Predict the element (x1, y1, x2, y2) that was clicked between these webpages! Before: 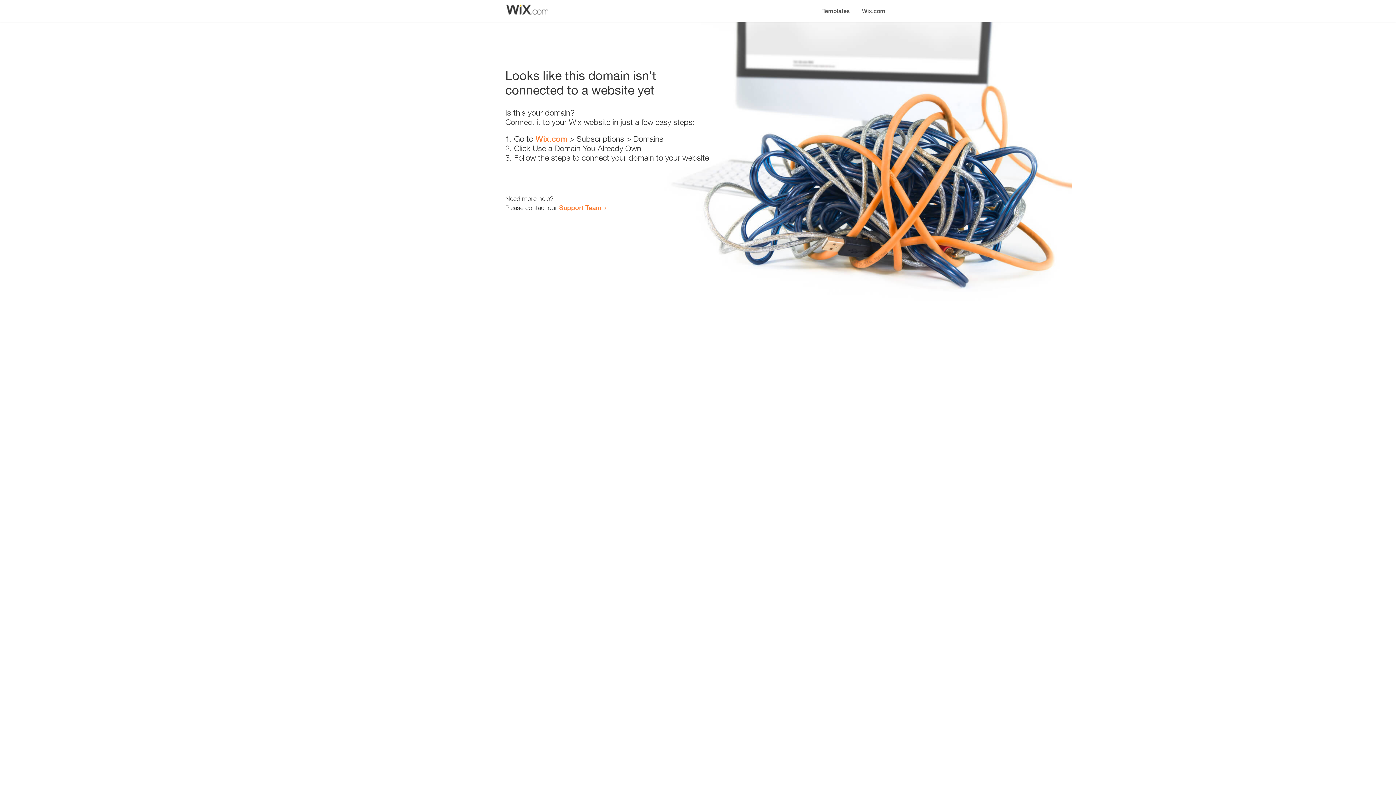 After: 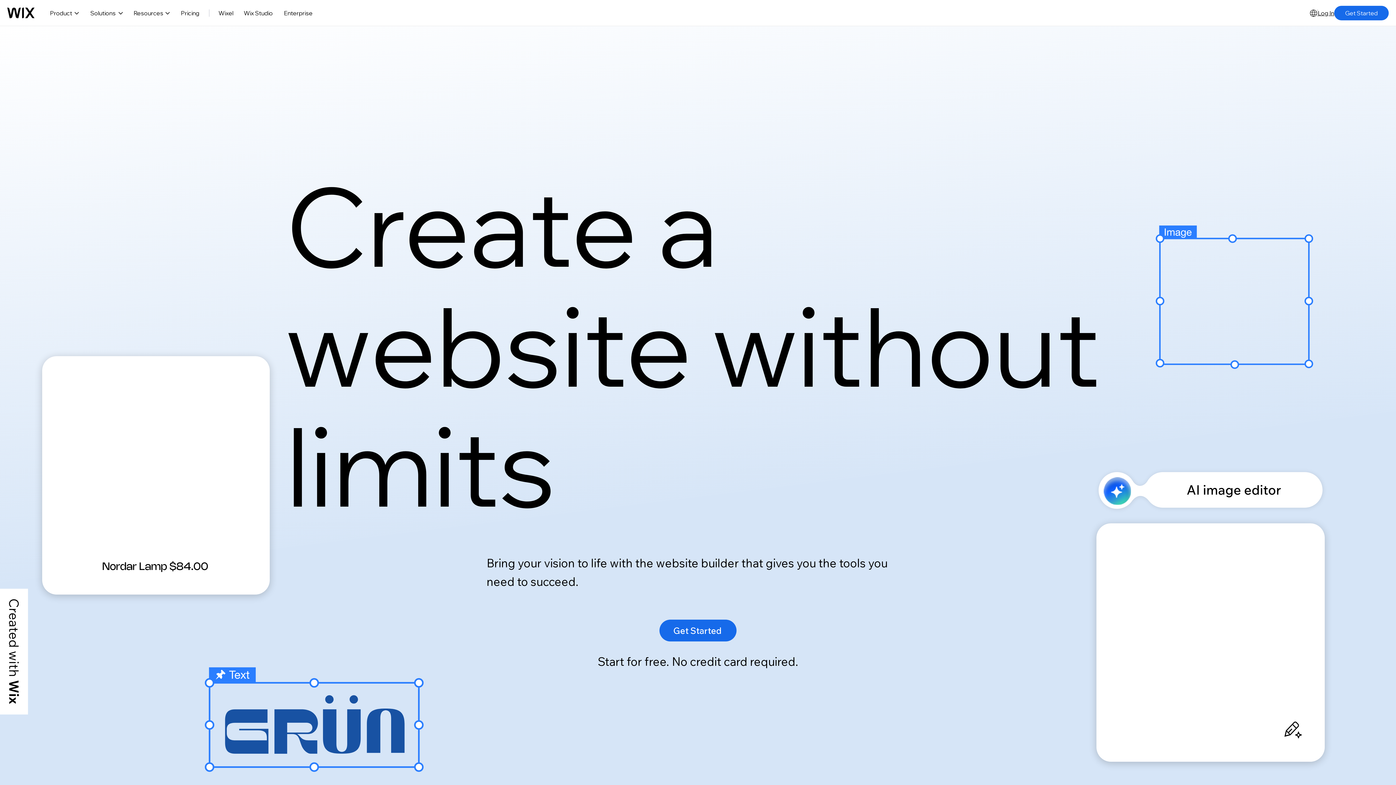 Action: bbox: (856, 0, 890, 14) label: Wix.com